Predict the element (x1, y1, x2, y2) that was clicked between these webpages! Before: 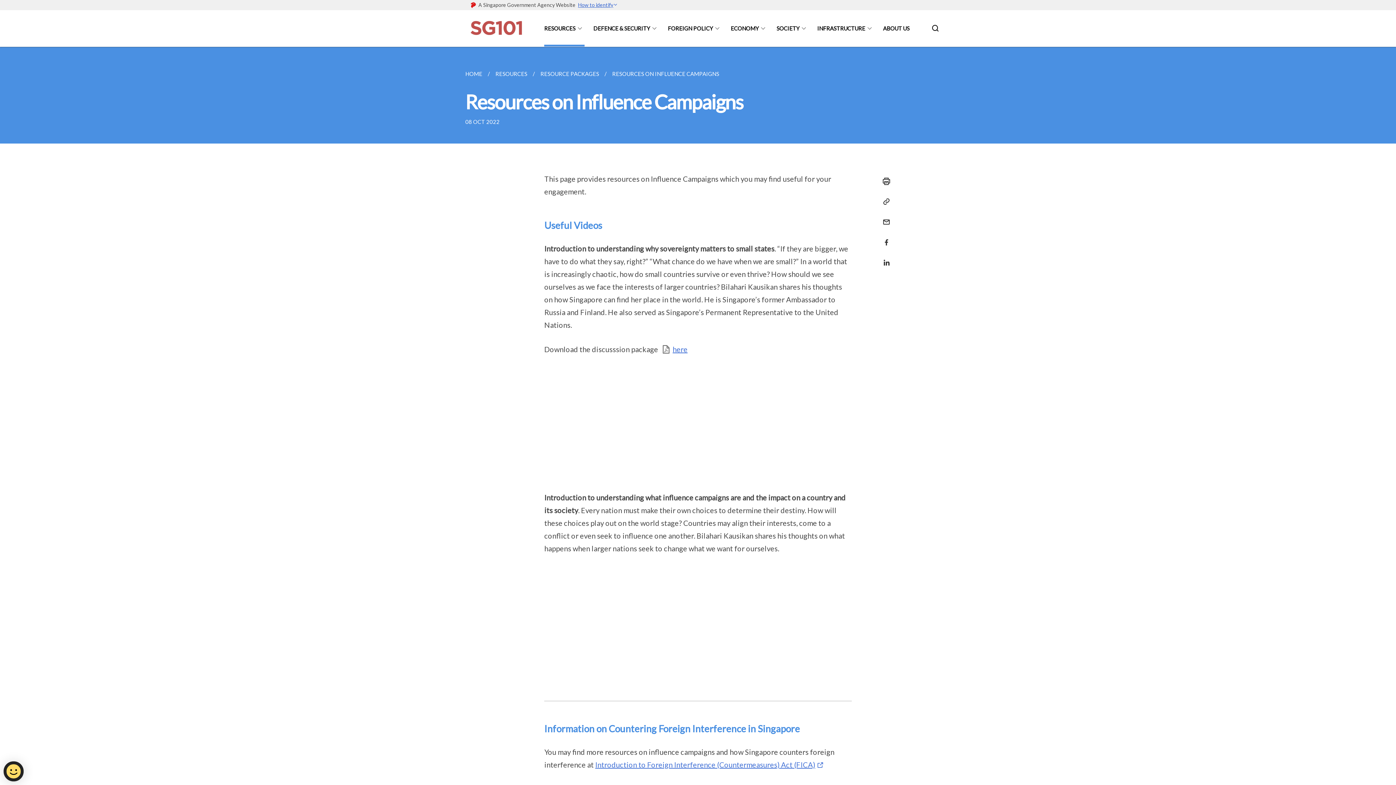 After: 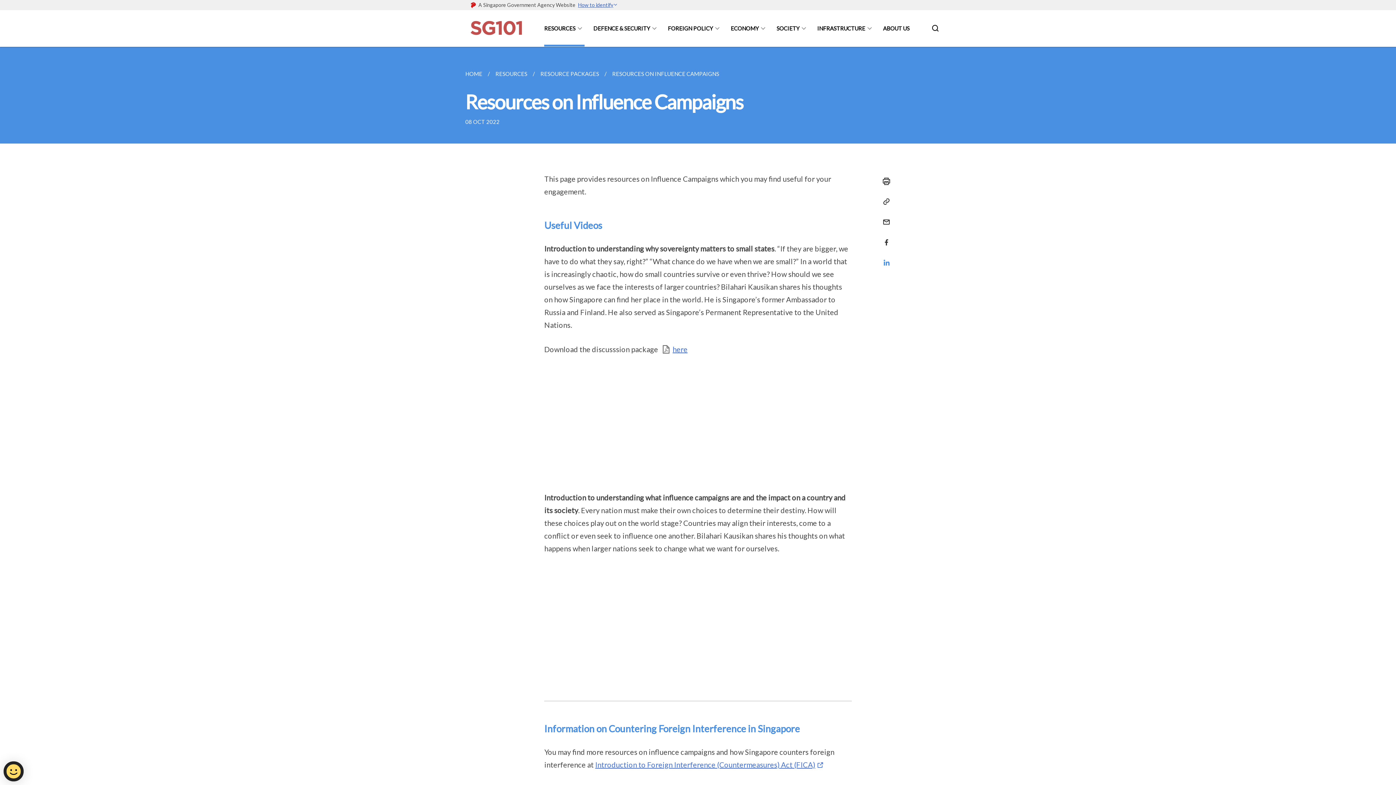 Action: bbox: (877, 254, 891, 271)